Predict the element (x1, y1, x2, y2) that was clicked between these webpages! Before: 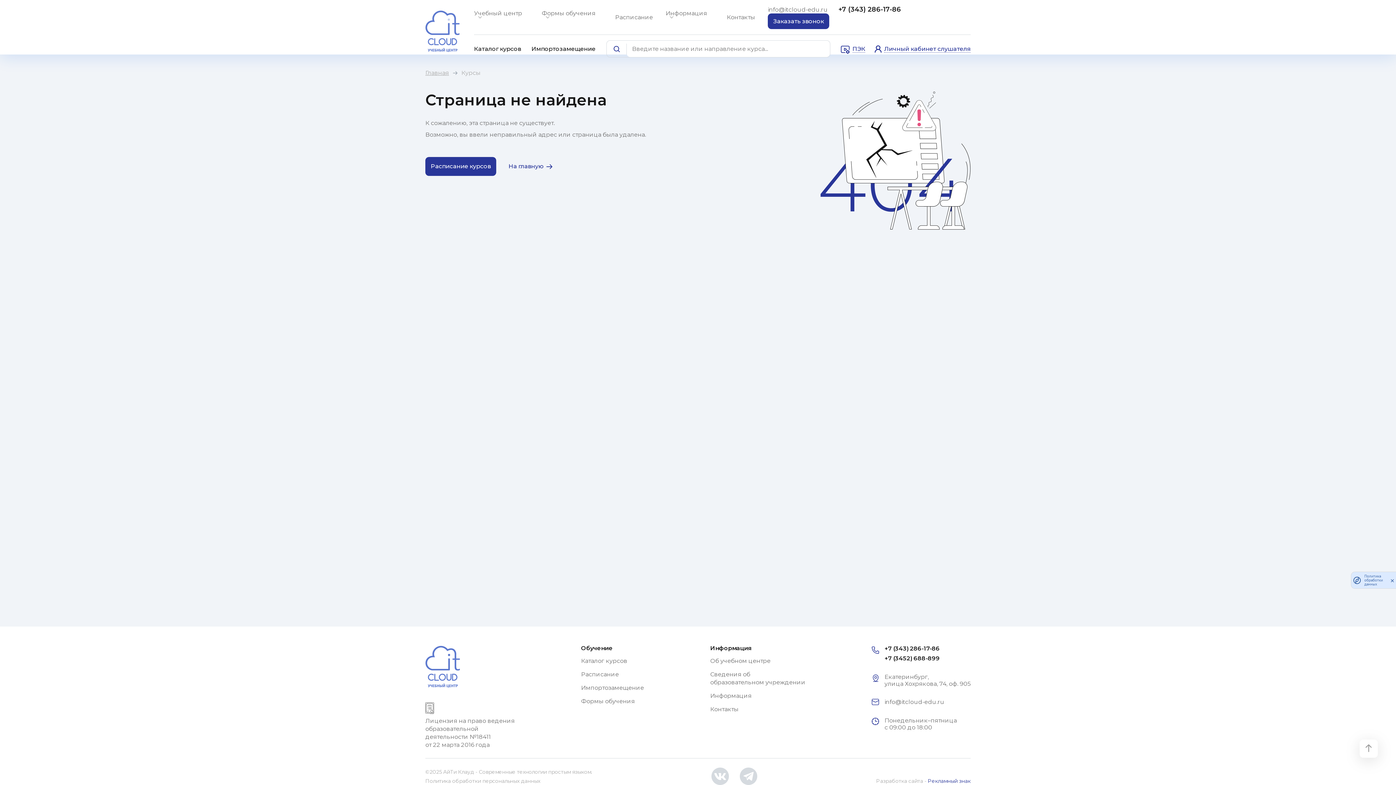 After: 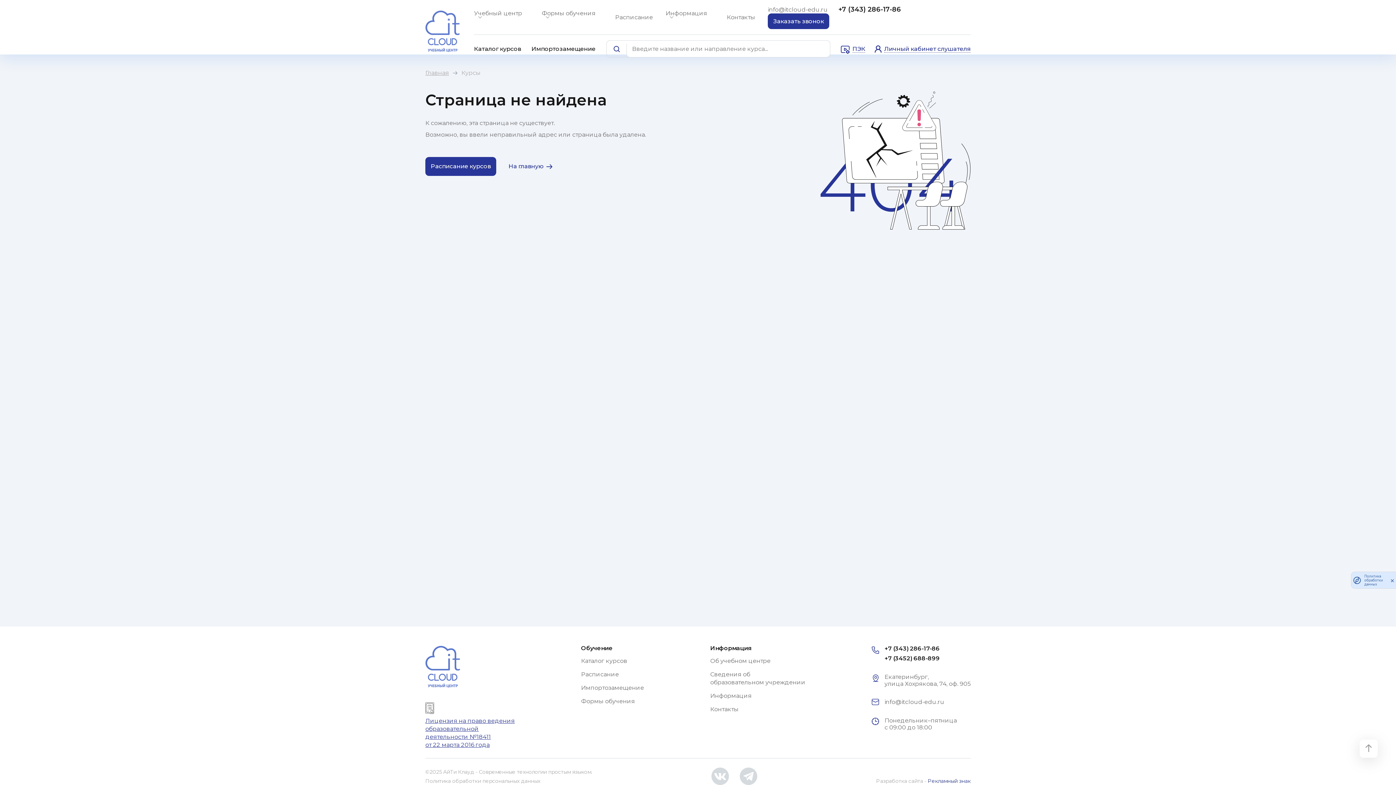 Action: bbox: (425, 717, 514, 749) label: Лицензия на право ведения
образовательной
деятельности №18411
от 22 марта 2016 года